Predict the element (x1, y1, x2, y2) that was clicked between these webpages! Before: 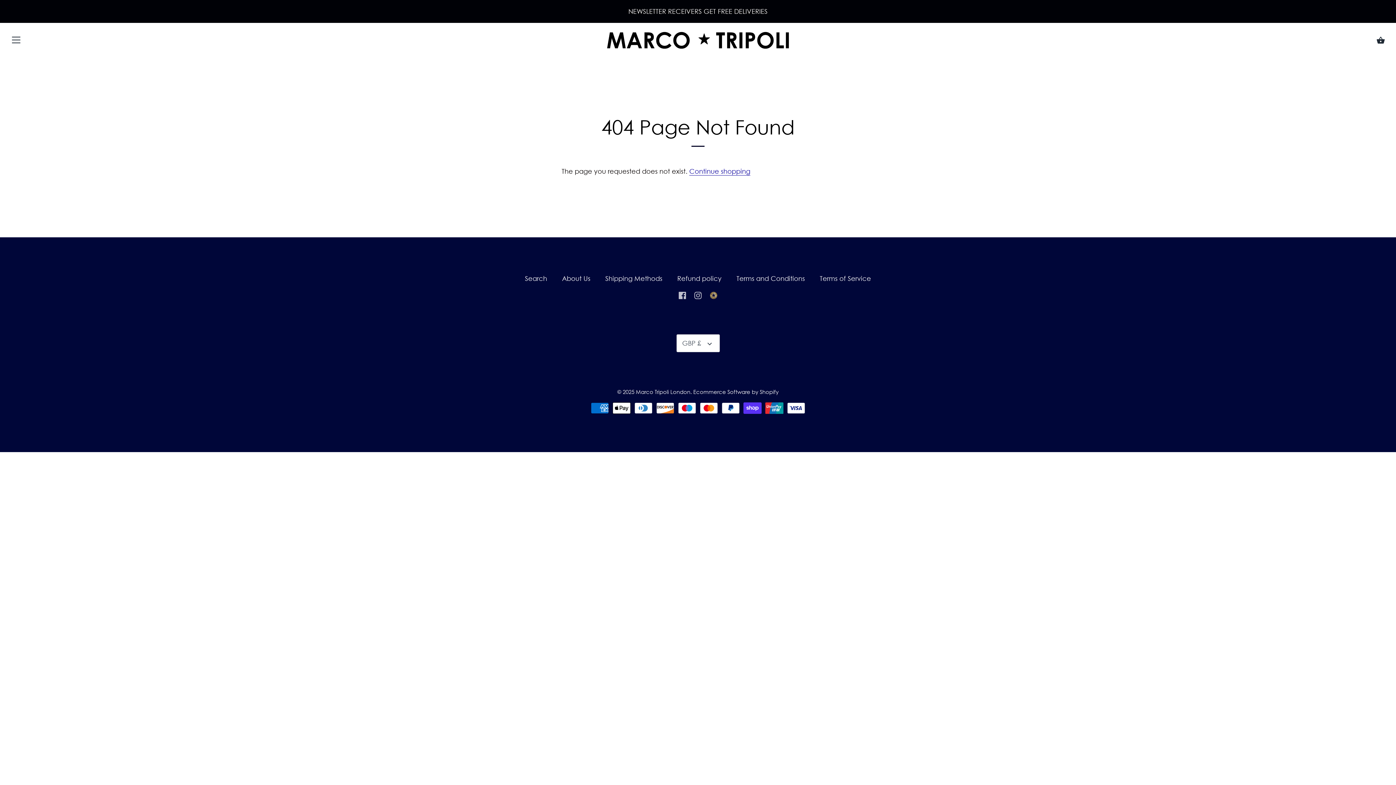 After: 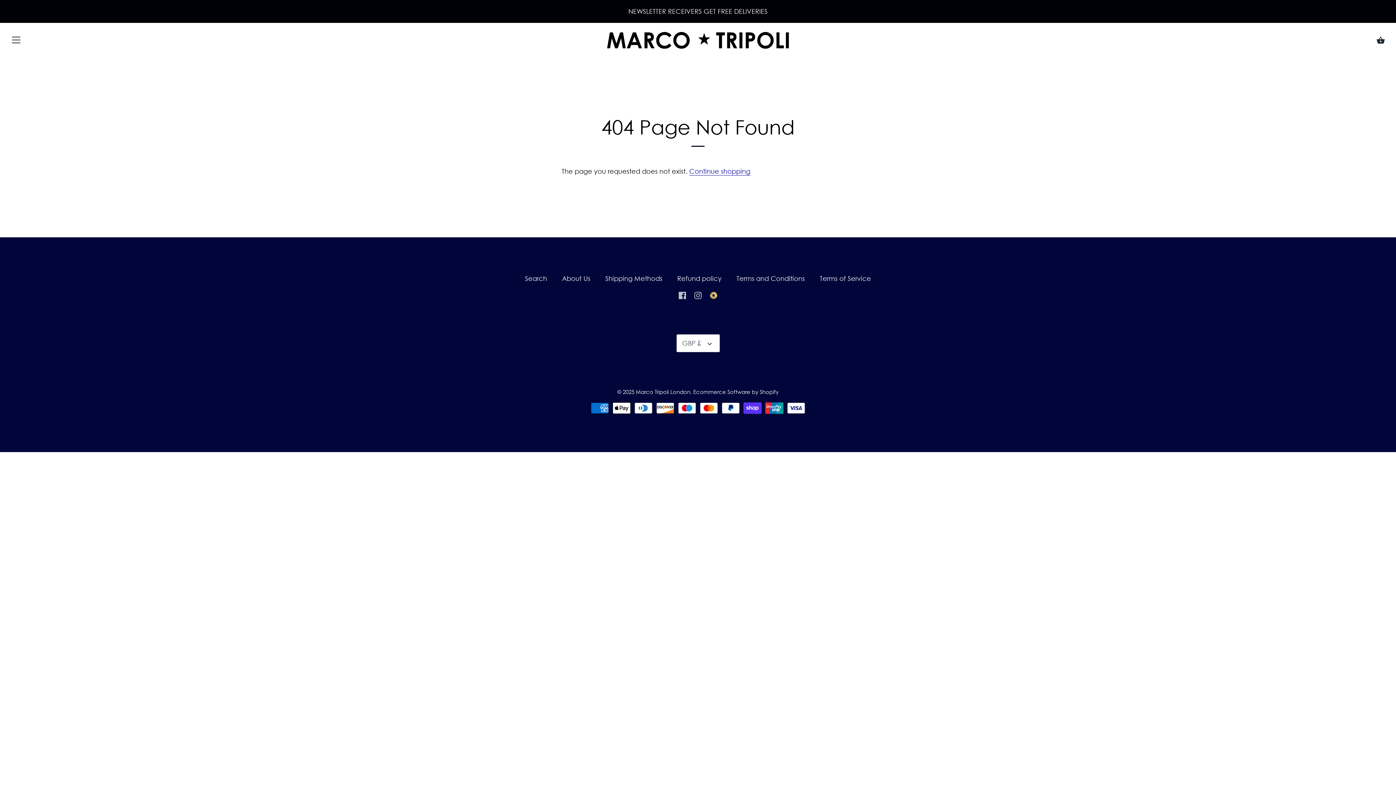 Action: bbox: (710, 291, 717, 298)